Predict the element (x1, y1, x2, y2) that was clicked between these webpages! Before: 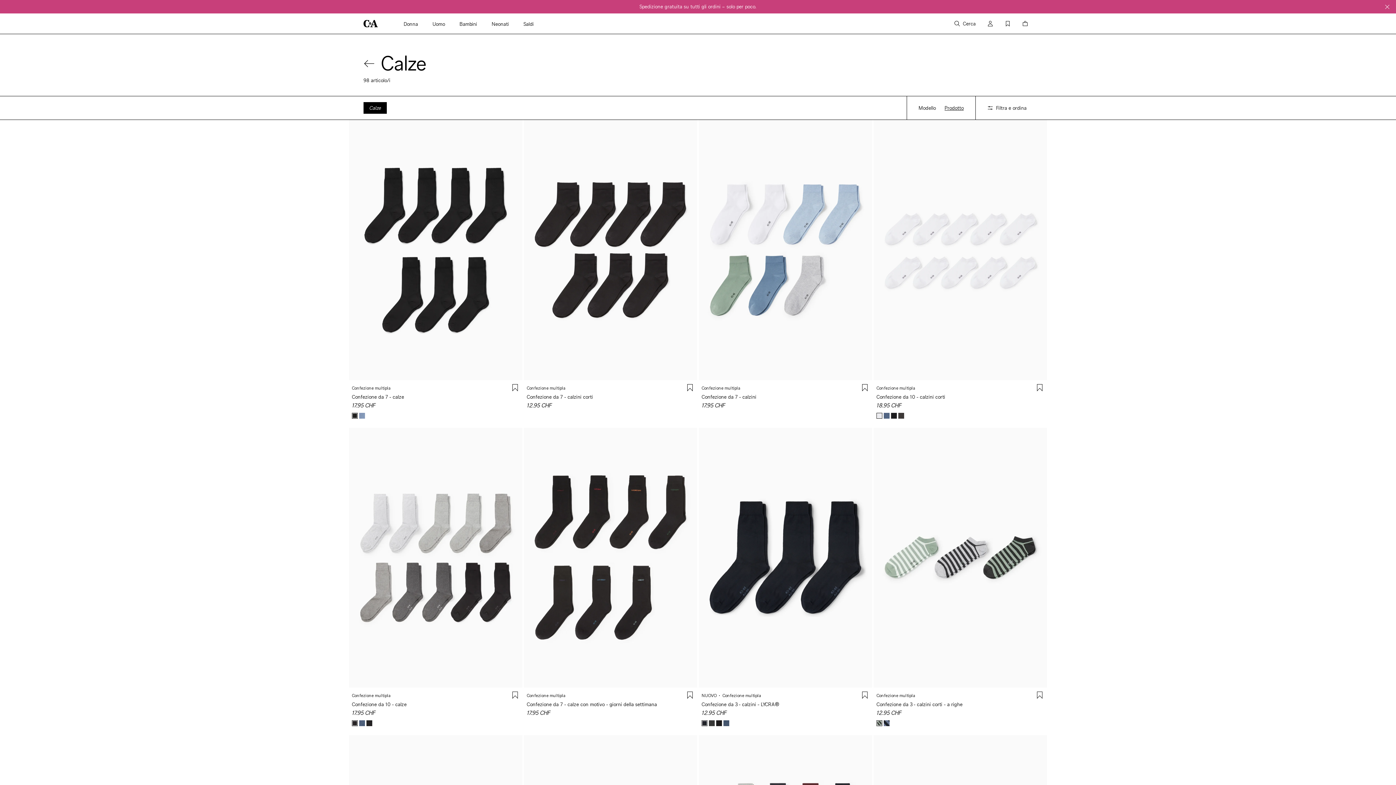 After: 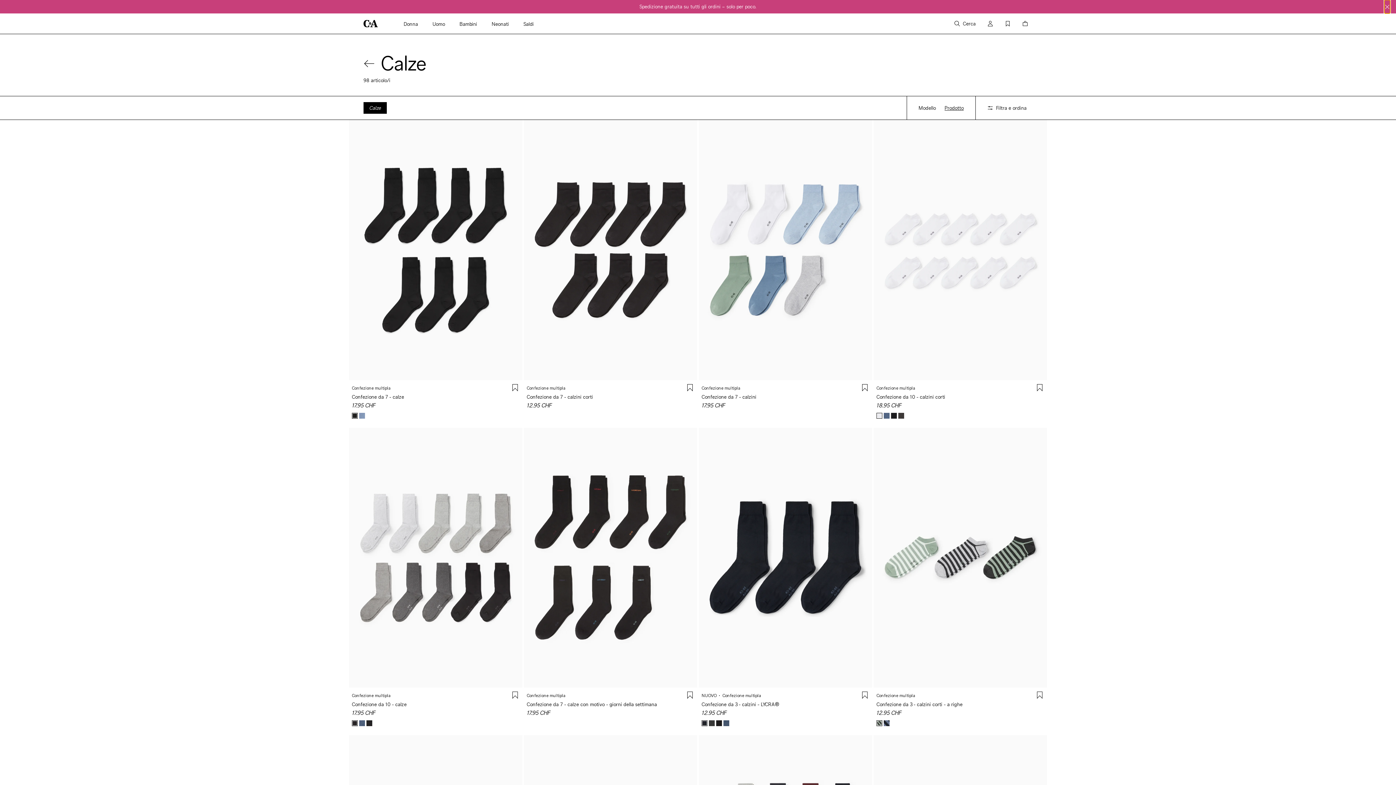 Action: bbox: (1384, 0, 1390, 13) label: Chiudi il banner informativo